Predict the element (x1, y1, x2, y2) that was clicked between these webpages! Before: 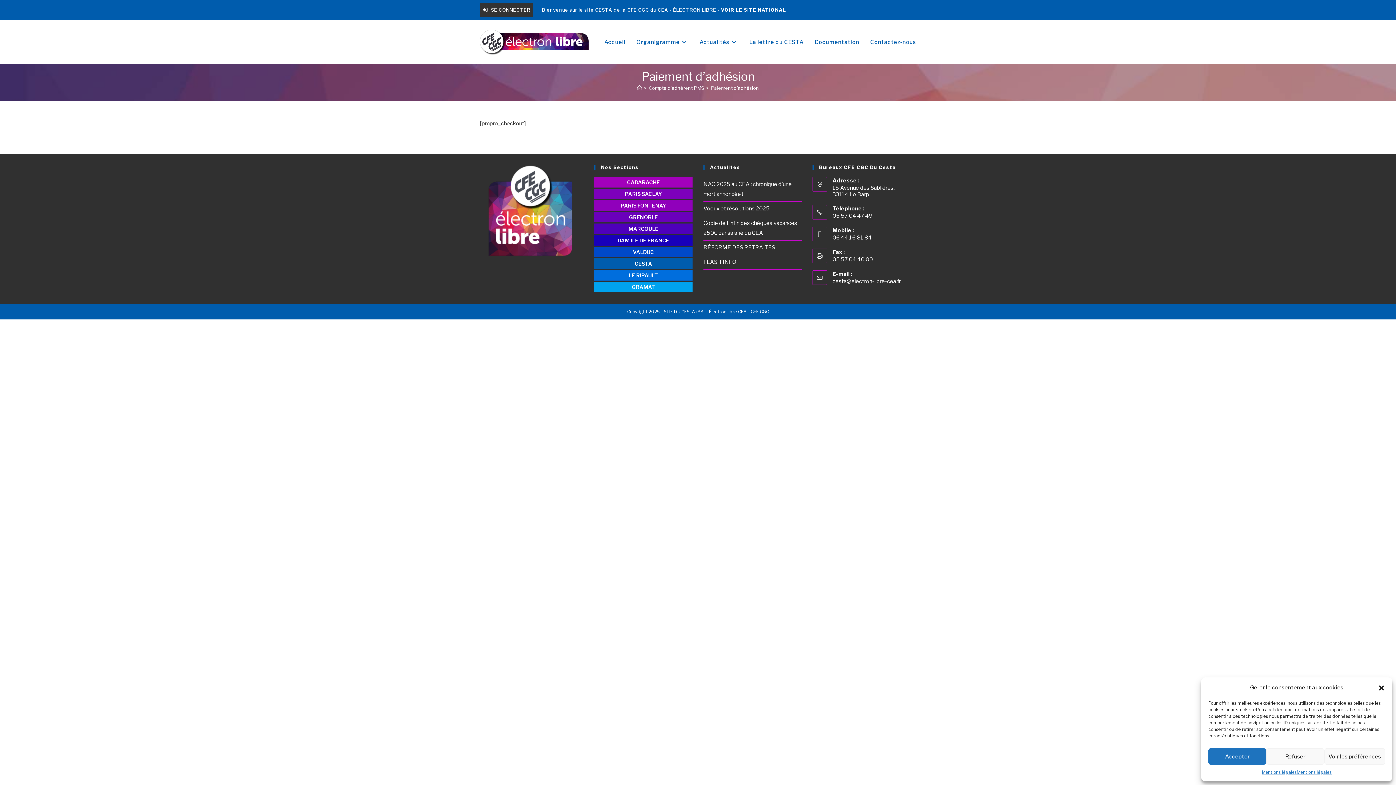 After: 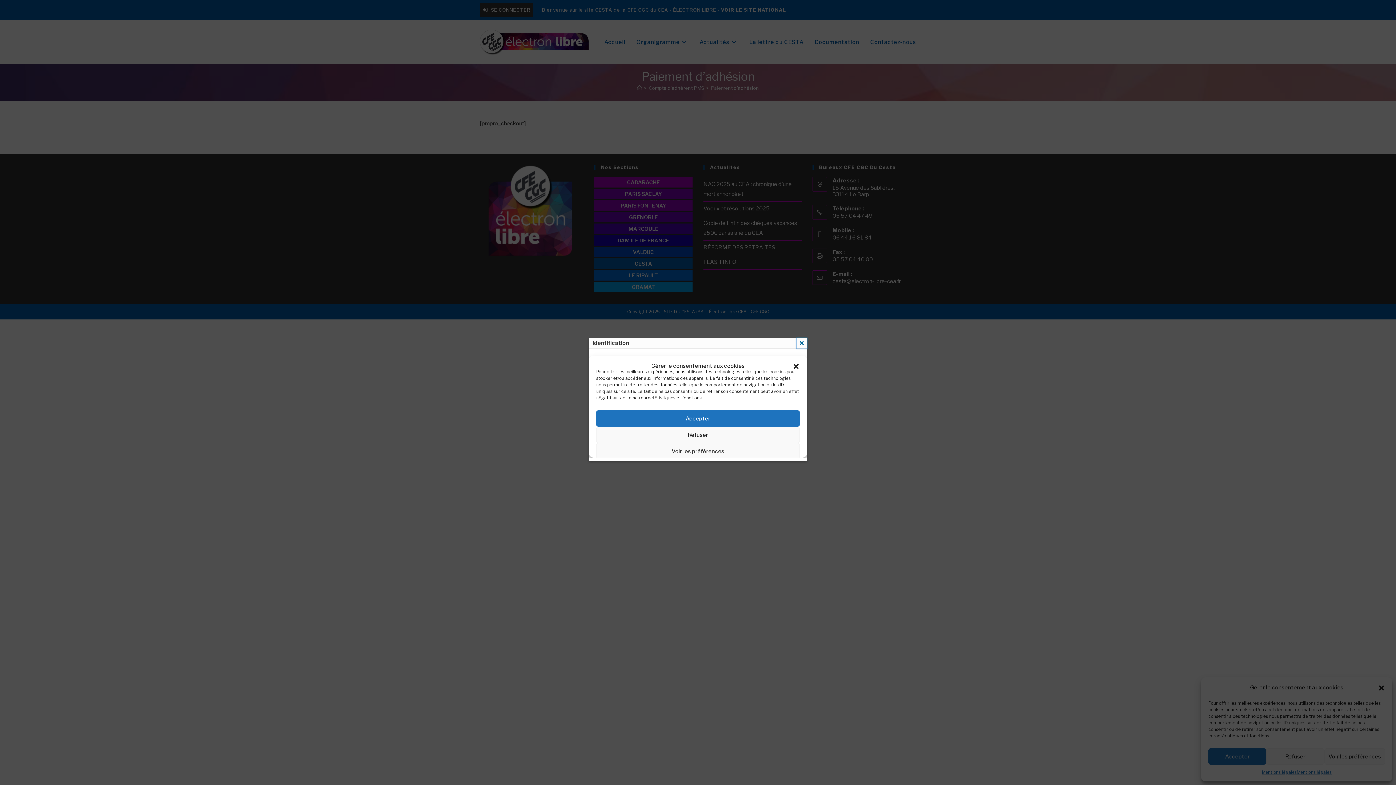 Action: label:  SE CONNECTER bbox: (482, 5, 530, 14)